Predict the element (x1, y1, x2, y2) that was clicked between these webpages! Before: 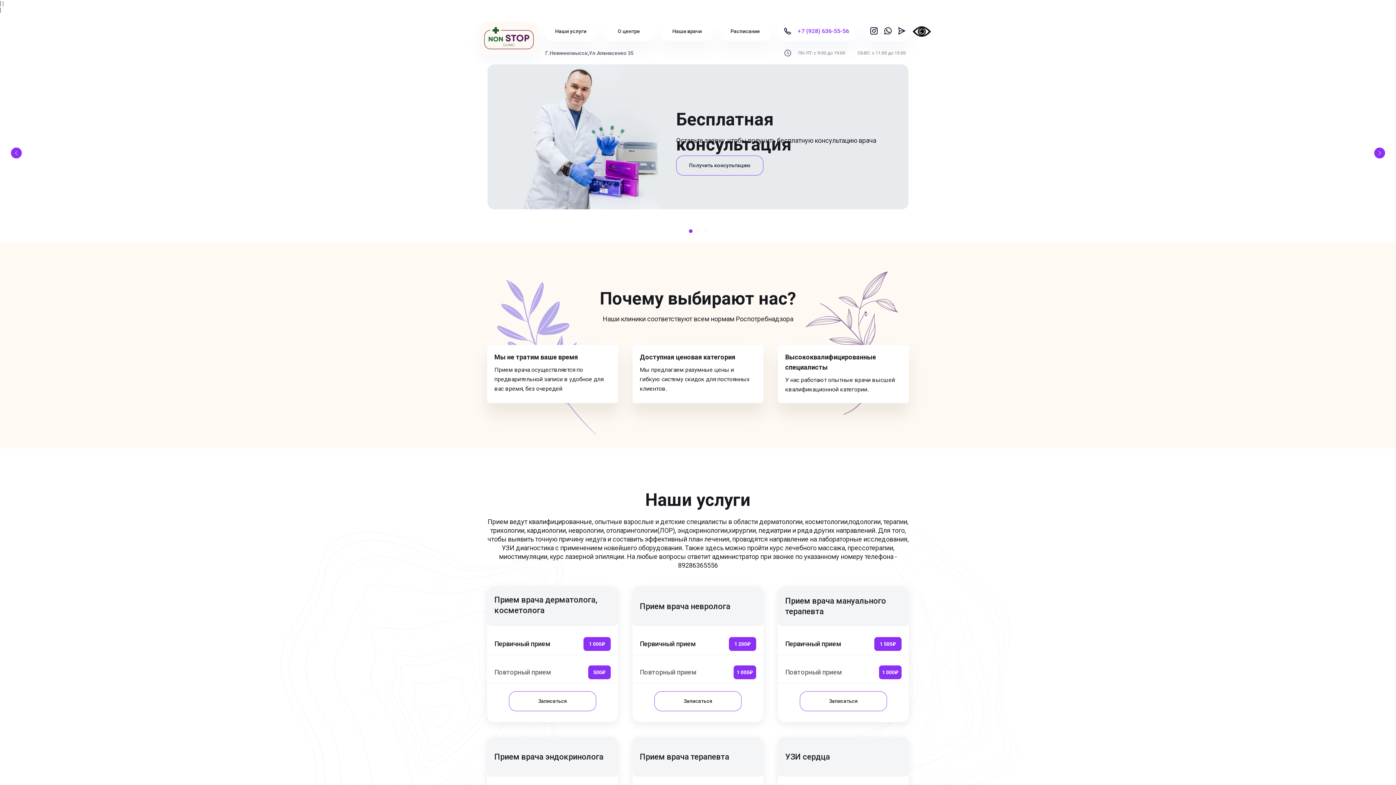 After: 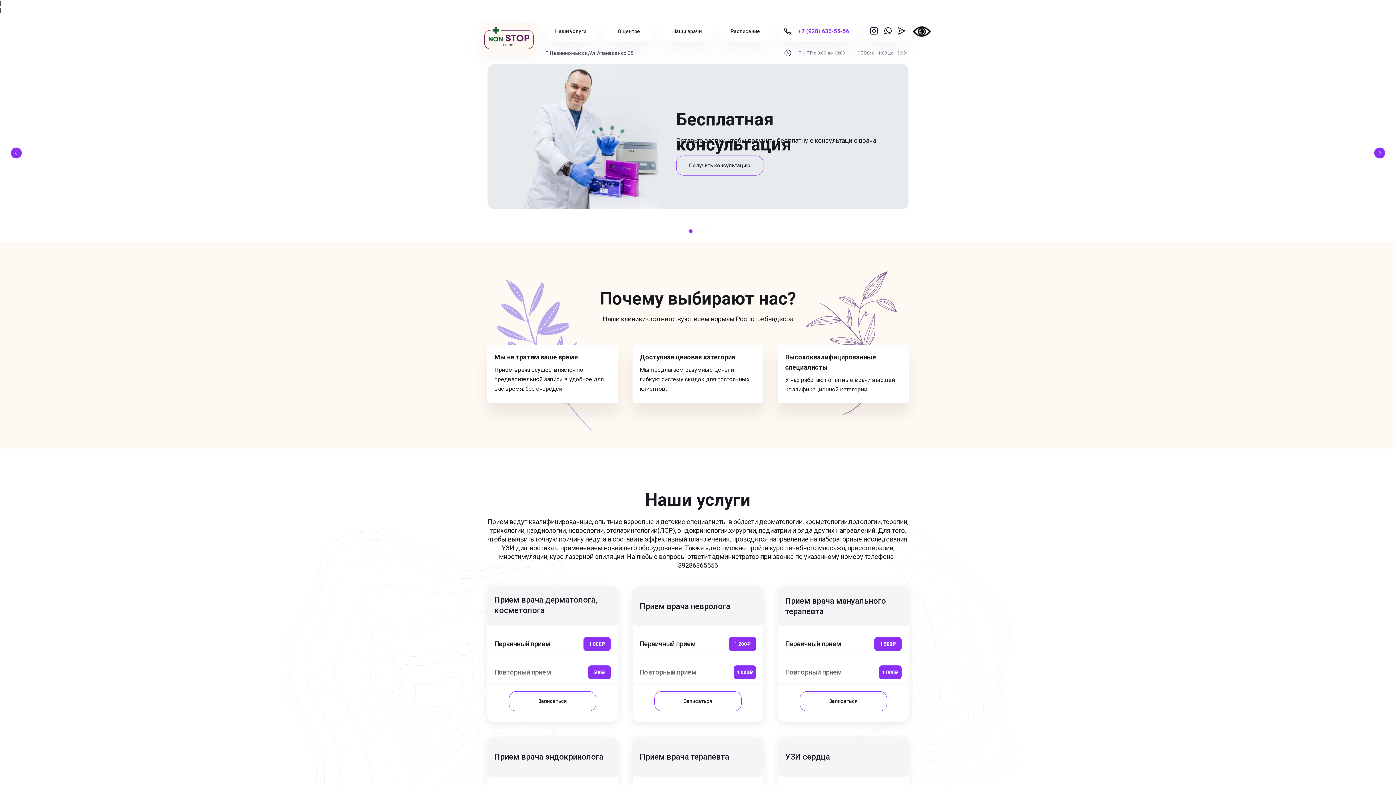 Action: bbox: (689, 229, 692, 233) label: Перейти к слайду 1